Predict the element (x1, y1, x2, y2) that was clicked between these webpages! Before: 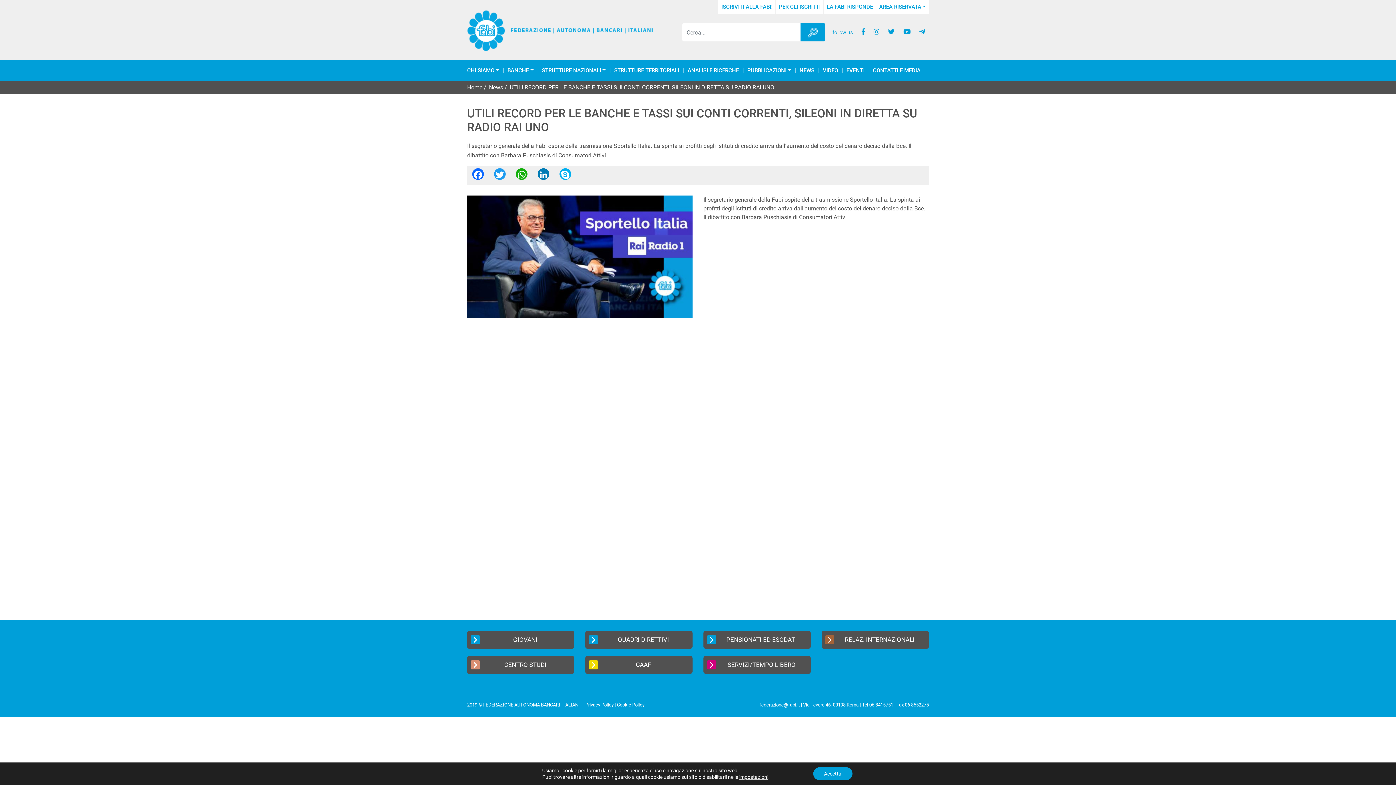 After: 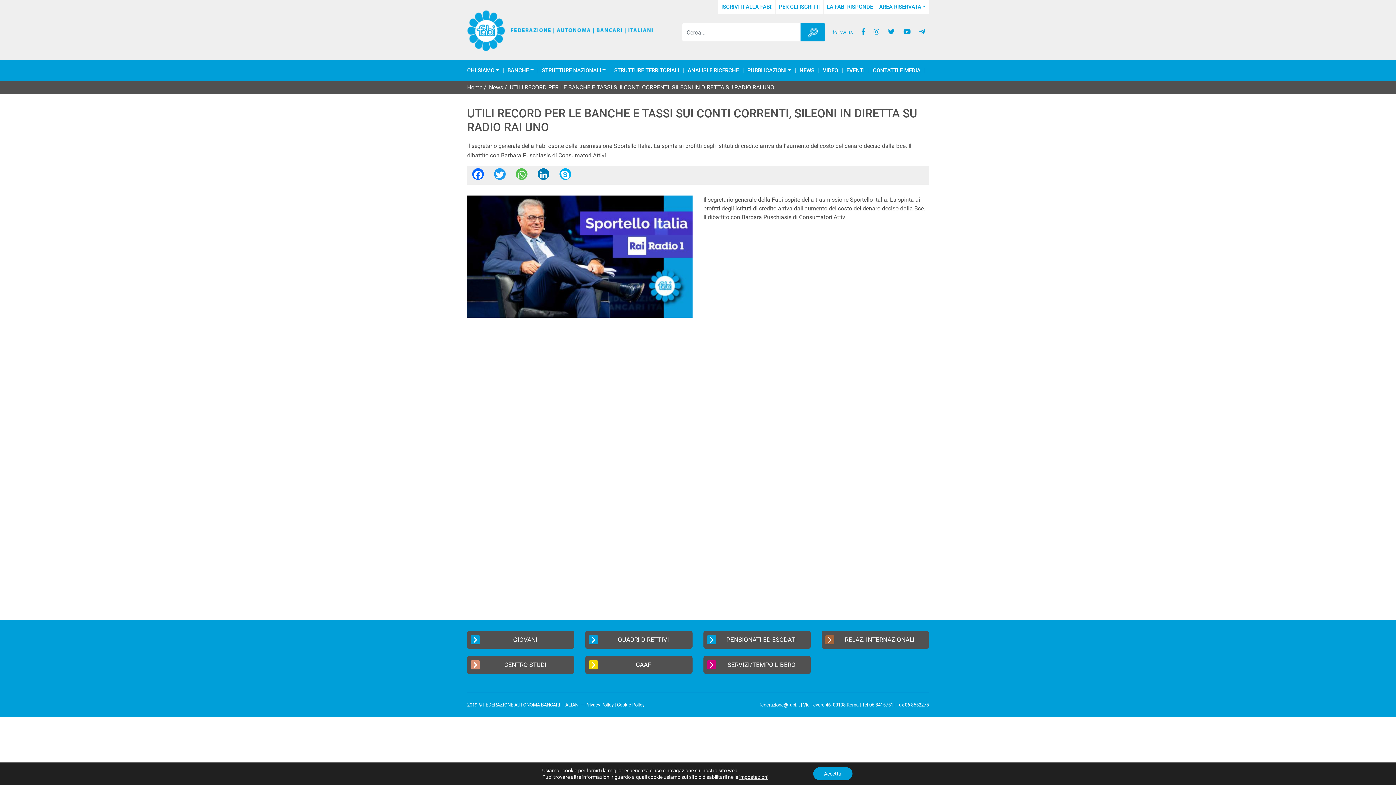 Action: label: WhatsApp bbox: (516, 168, 527, 184)